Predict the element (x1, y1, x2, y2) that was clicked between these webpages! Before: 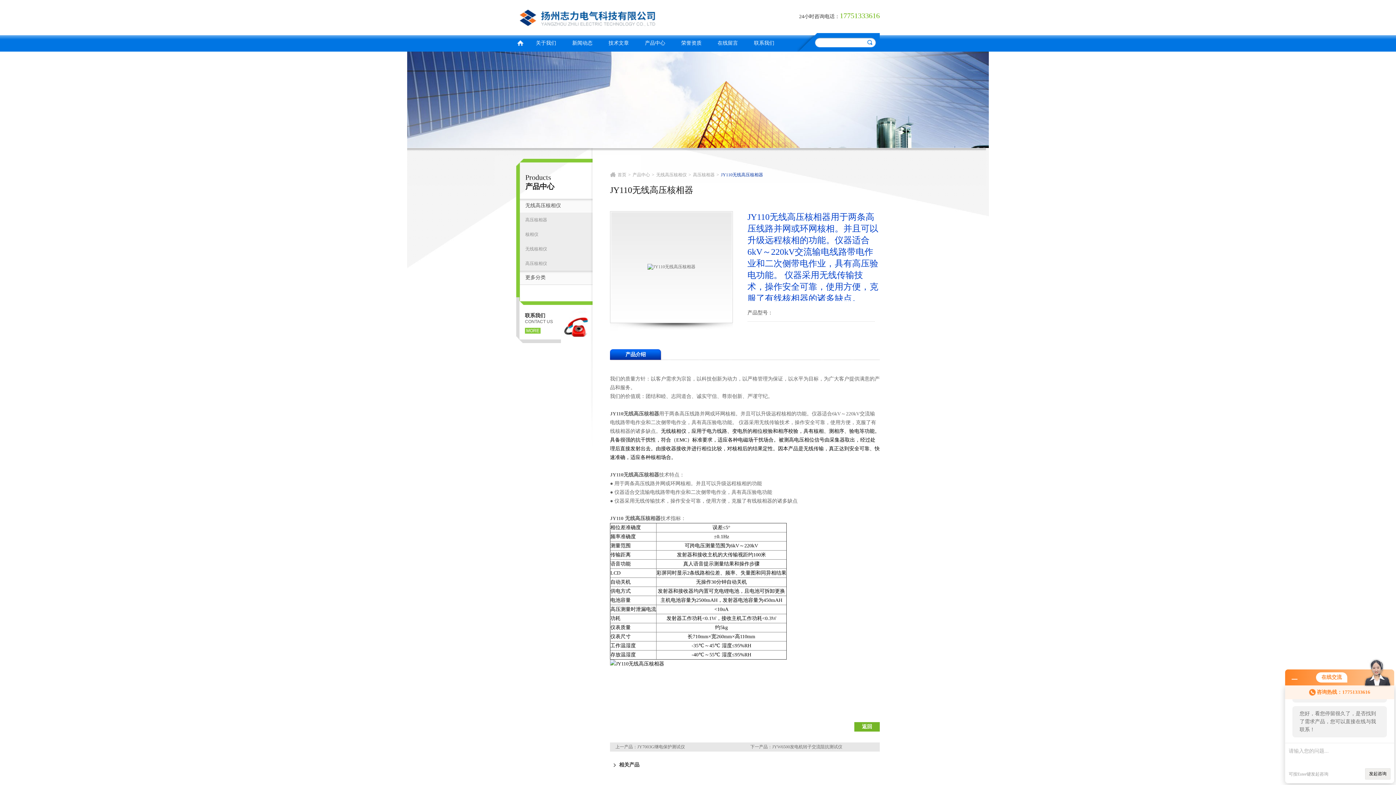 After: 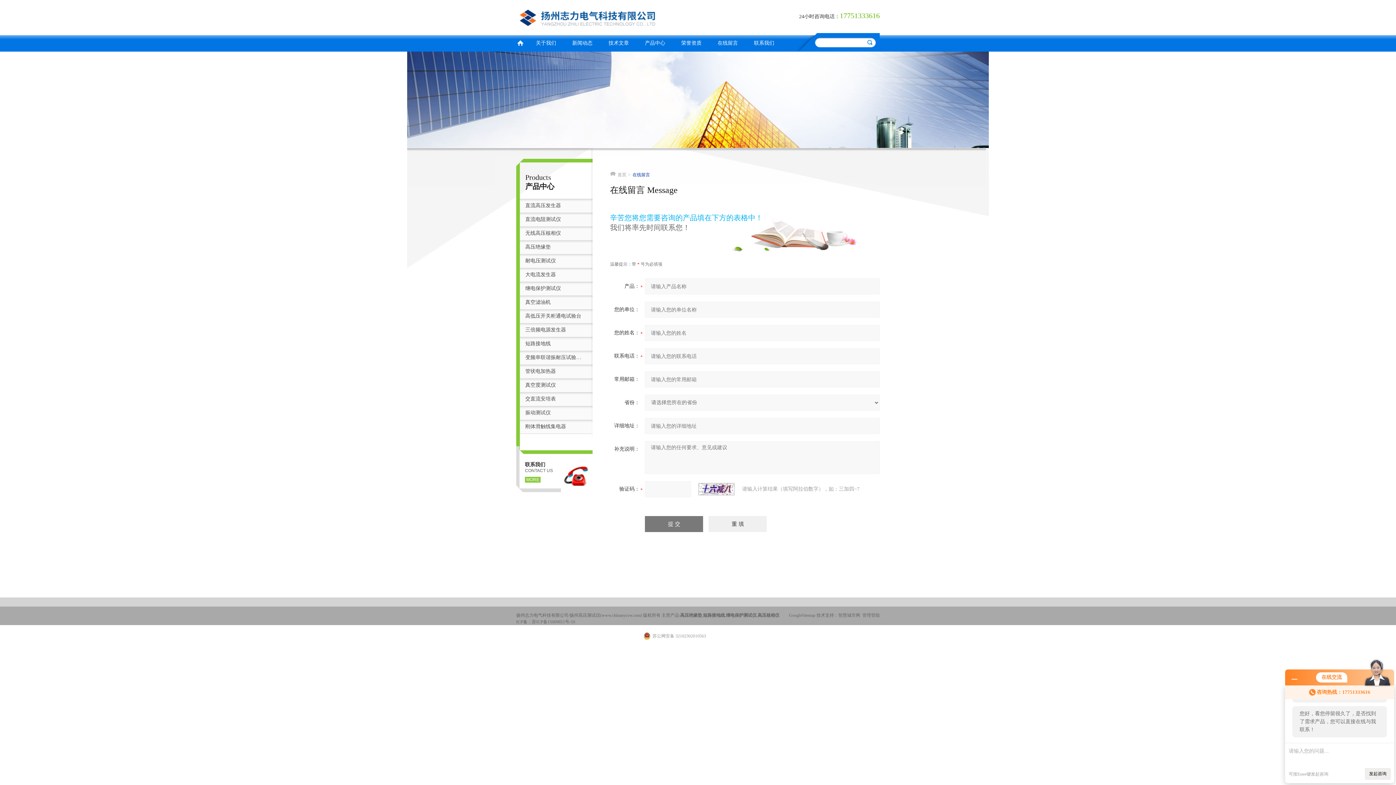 Action: bbox: (709, 33, 746, 51) label: 在线留言